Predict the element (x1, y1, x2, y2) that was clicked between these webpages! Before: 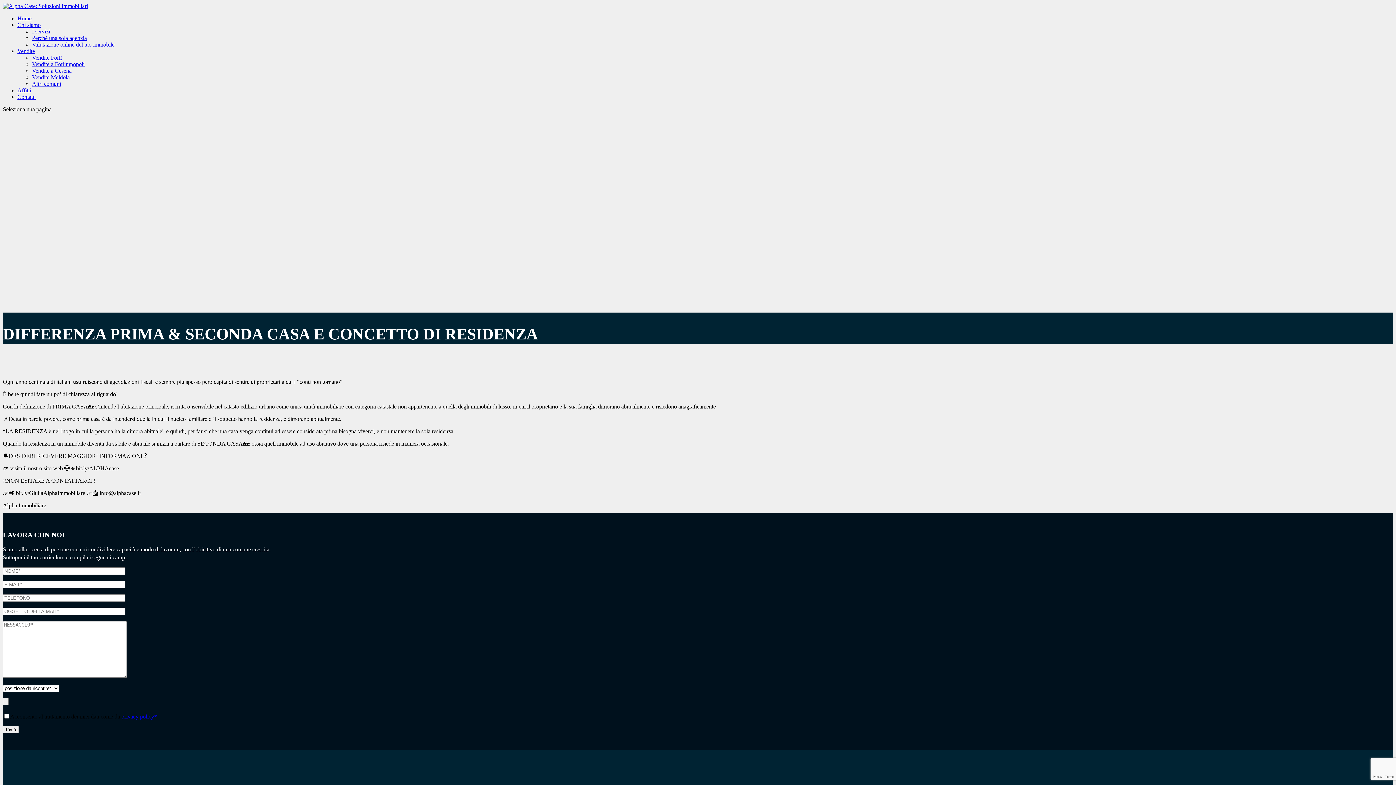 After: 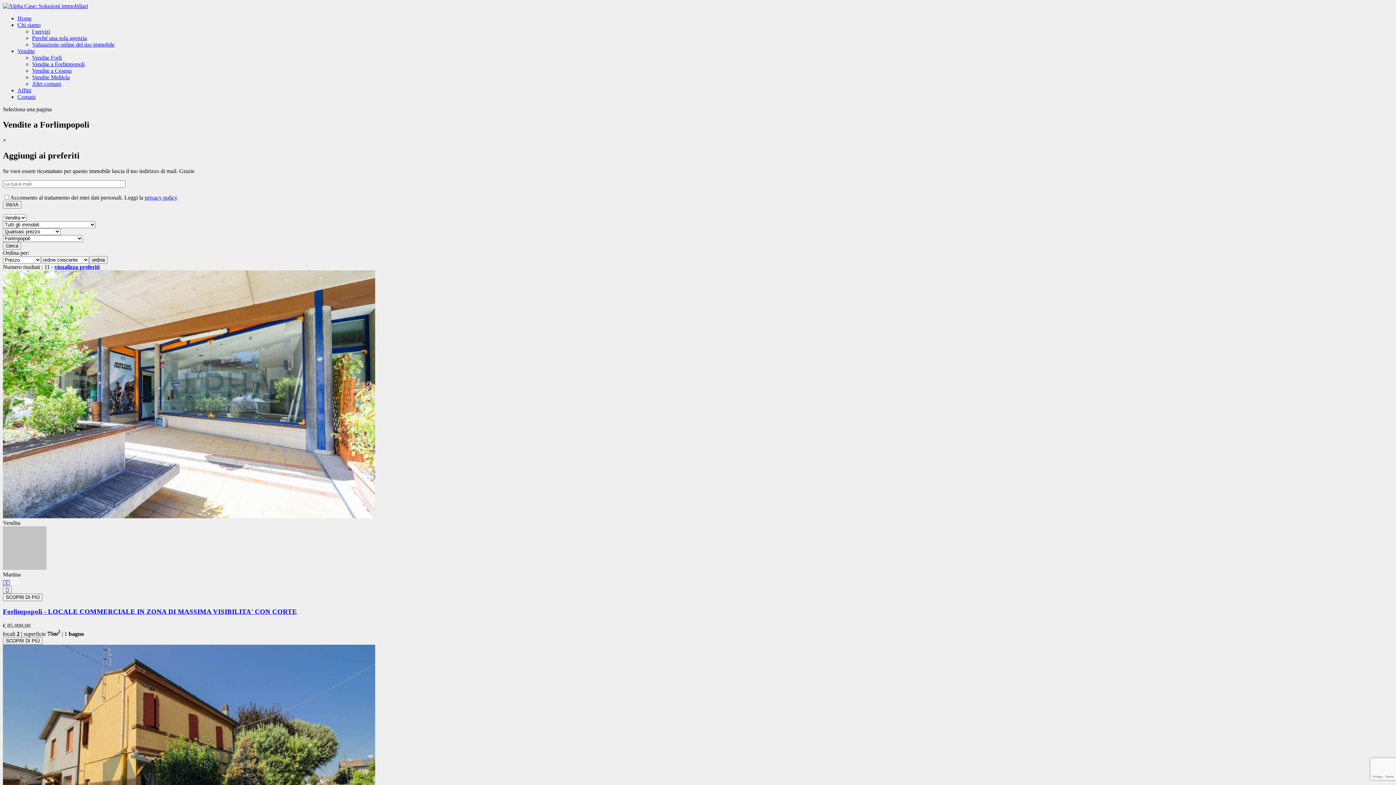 Action: label: Vendite a Forlimpopoli bbox: (32, 61, 84, 67)